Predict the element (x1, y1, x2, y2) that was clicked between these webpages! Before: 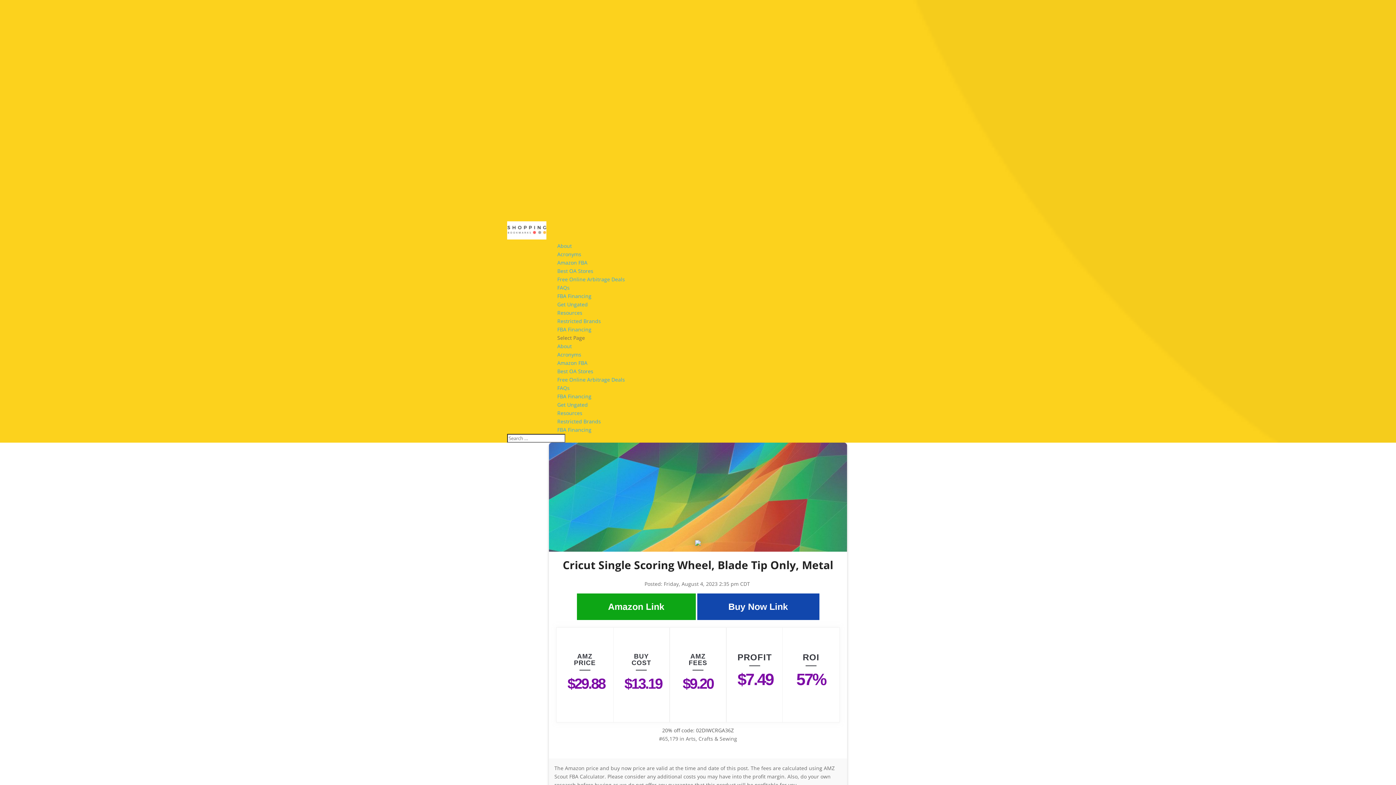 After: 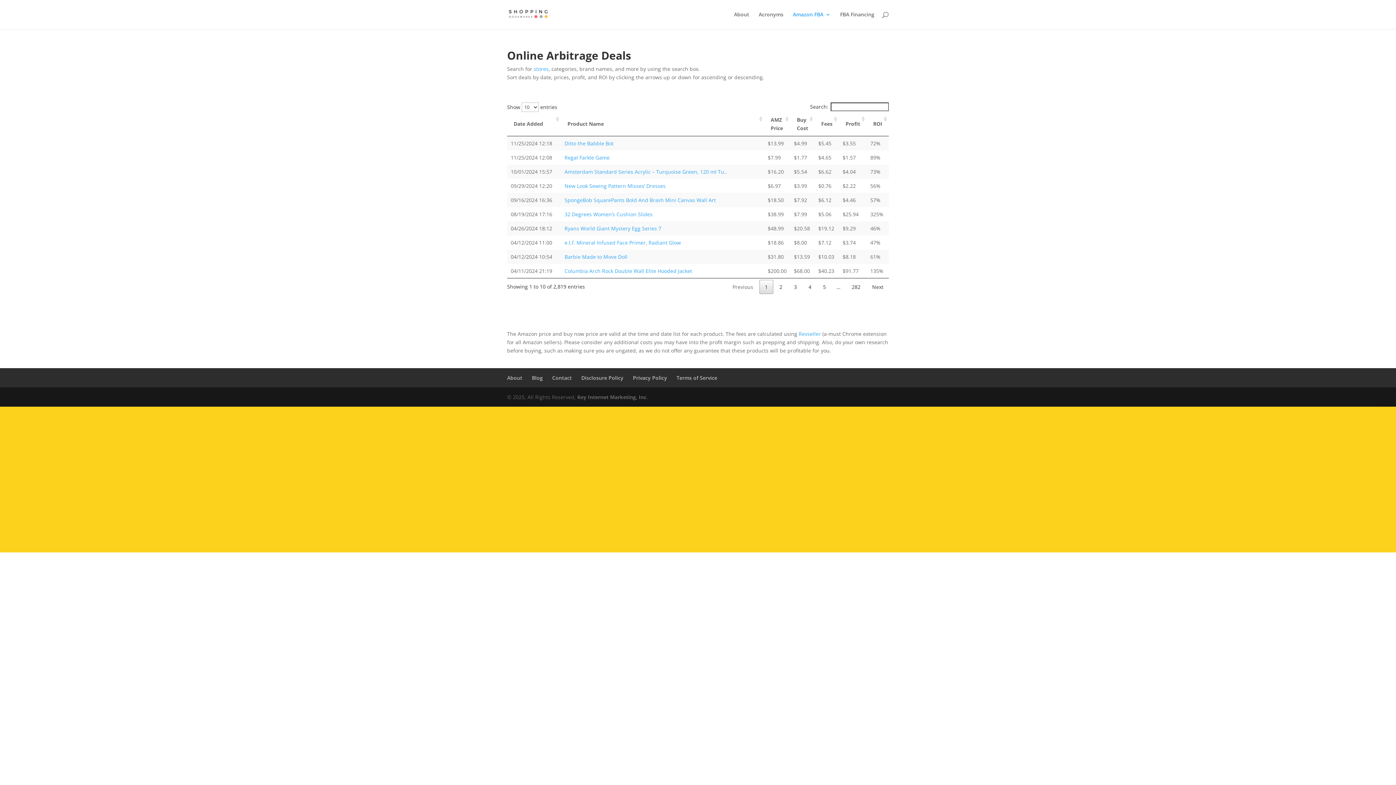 Action: label: Free Online Arbitrage Deals bbox: (557, 276, 625, 282)